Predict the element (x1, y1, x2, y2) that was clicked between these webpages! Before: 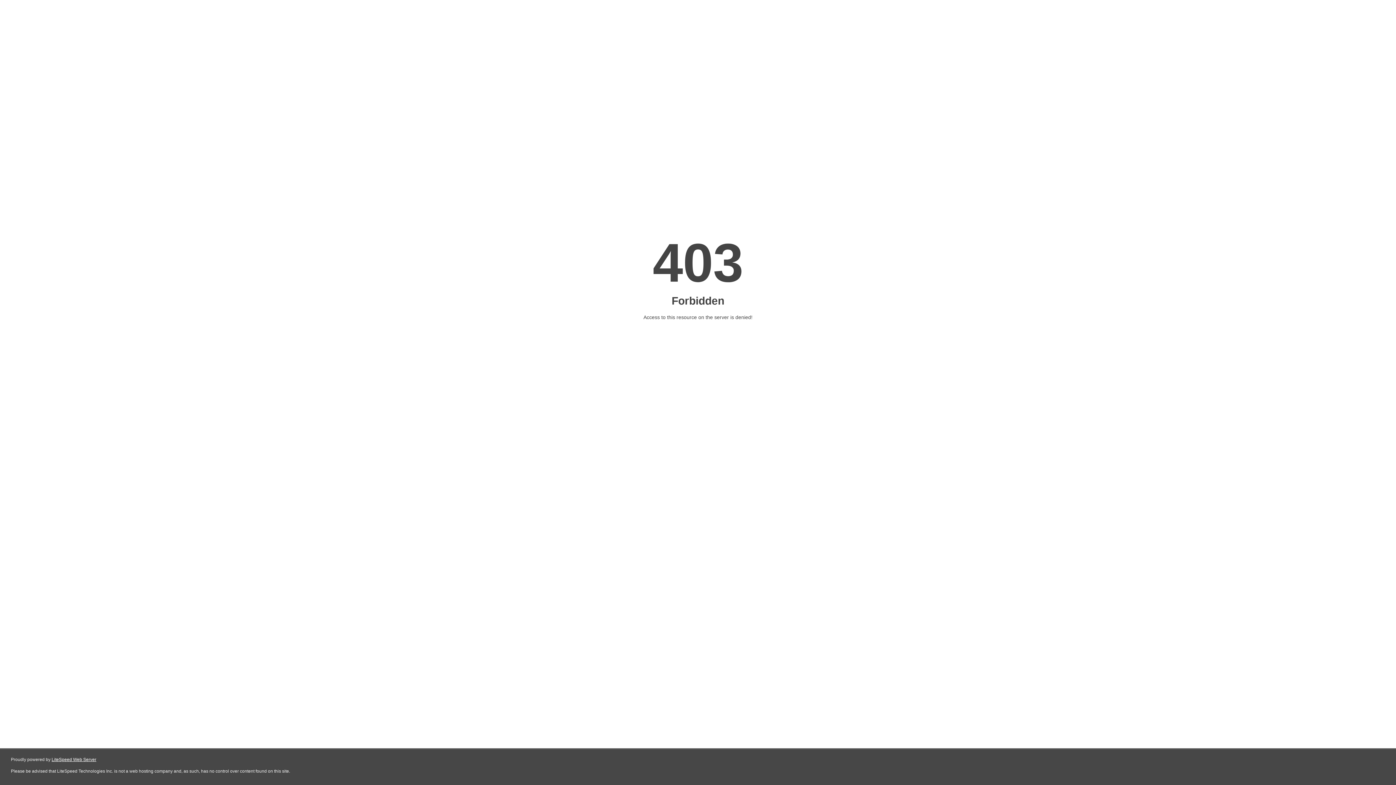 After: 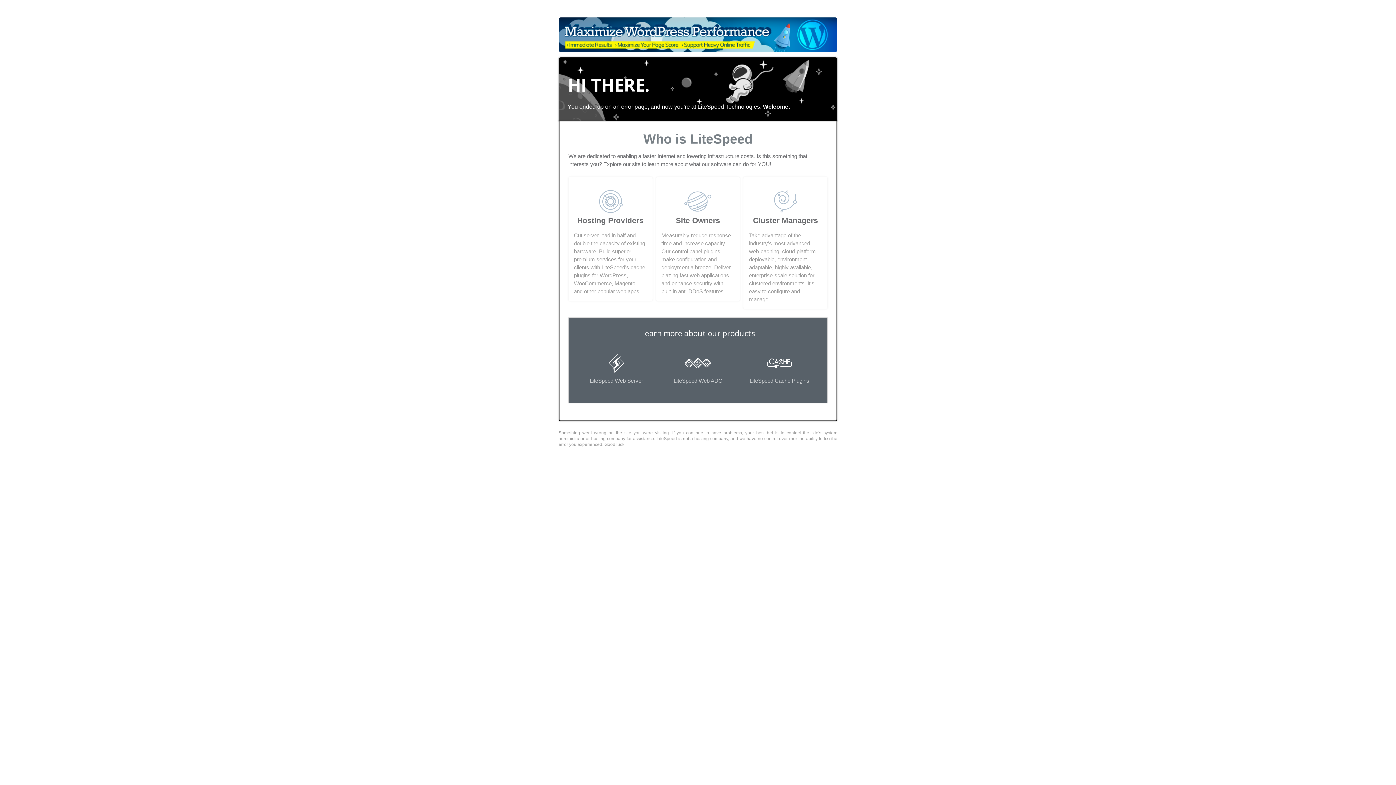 Action: bbox: (51, 757, 96, 762) label: LiteSpeed Web Server